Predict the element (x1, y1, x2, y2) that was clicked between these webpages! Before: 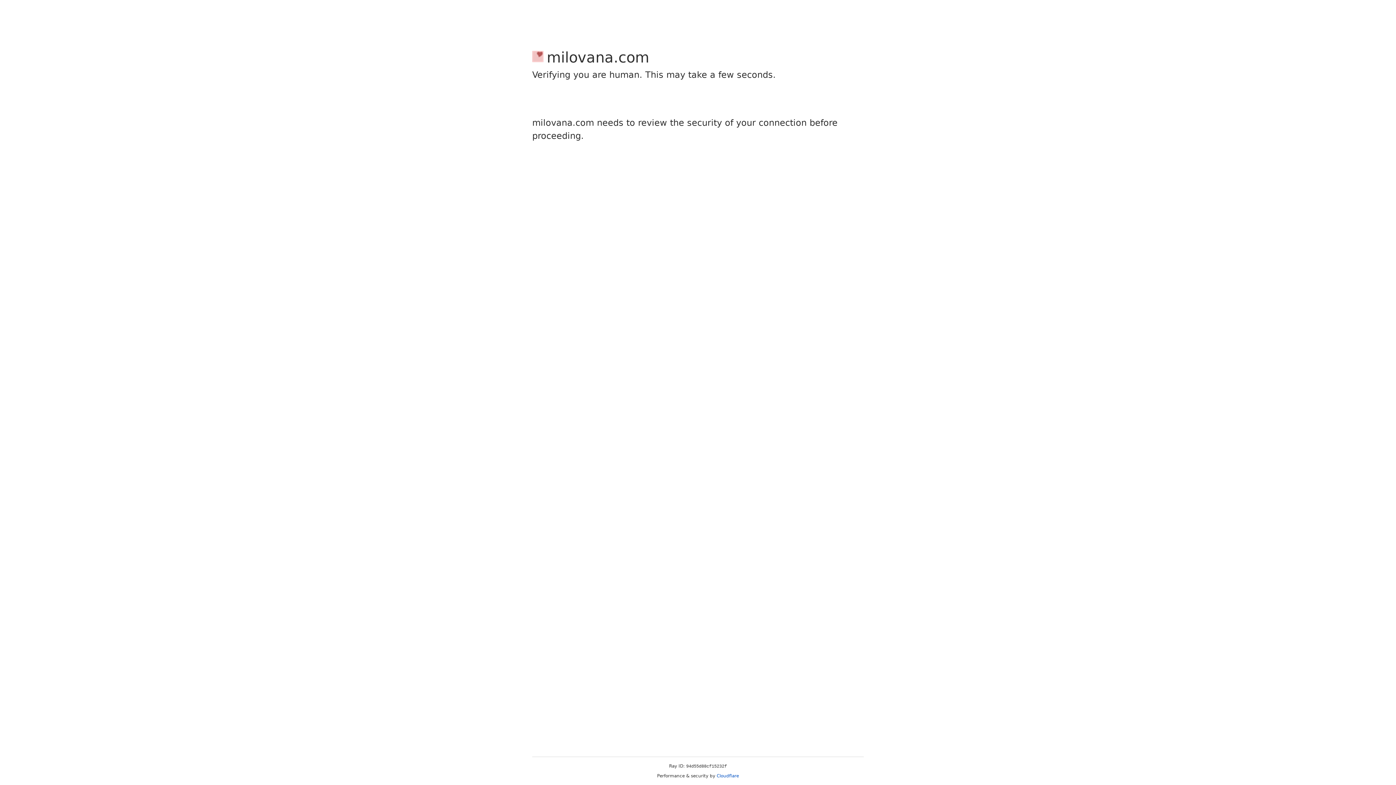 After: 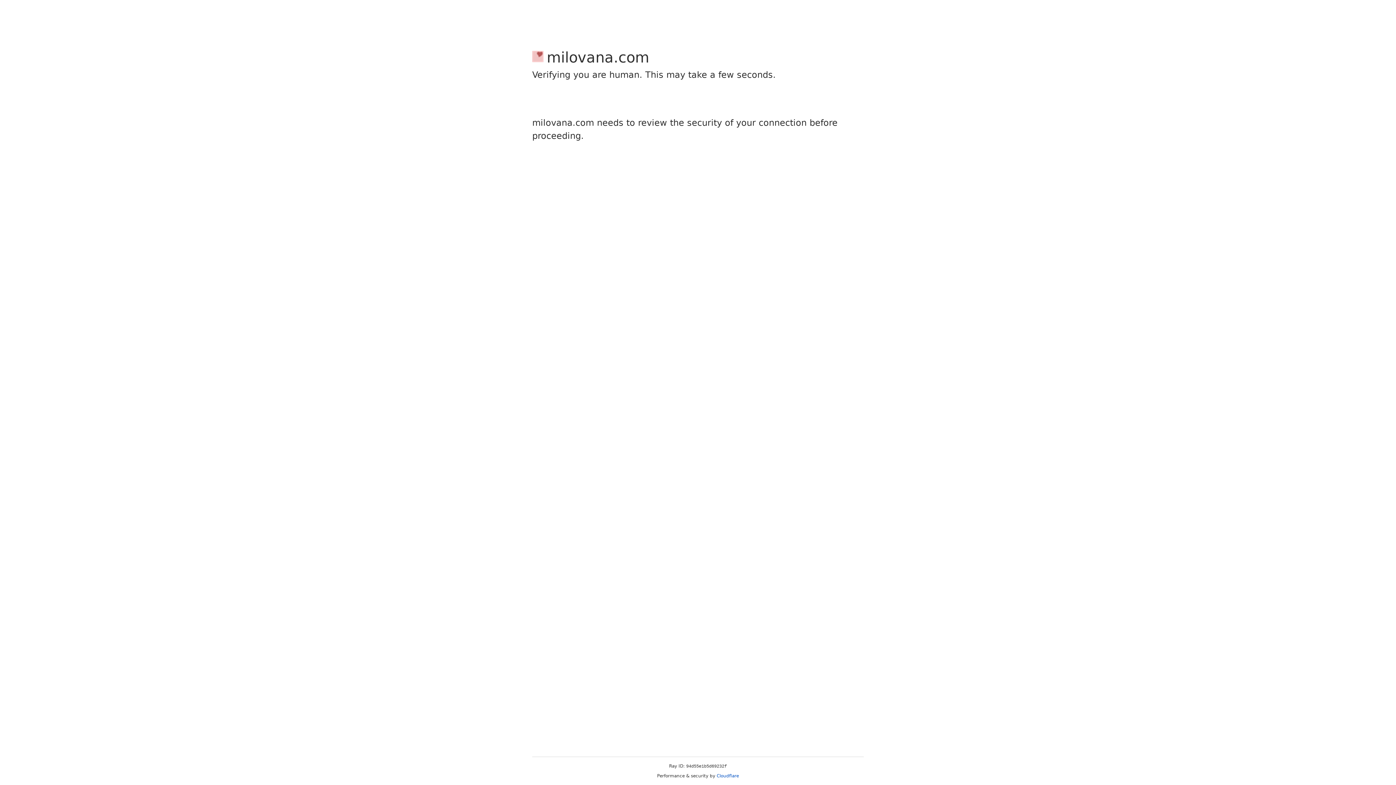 Action: label: Cloudflare bbox: (716, 773, 739, 778)